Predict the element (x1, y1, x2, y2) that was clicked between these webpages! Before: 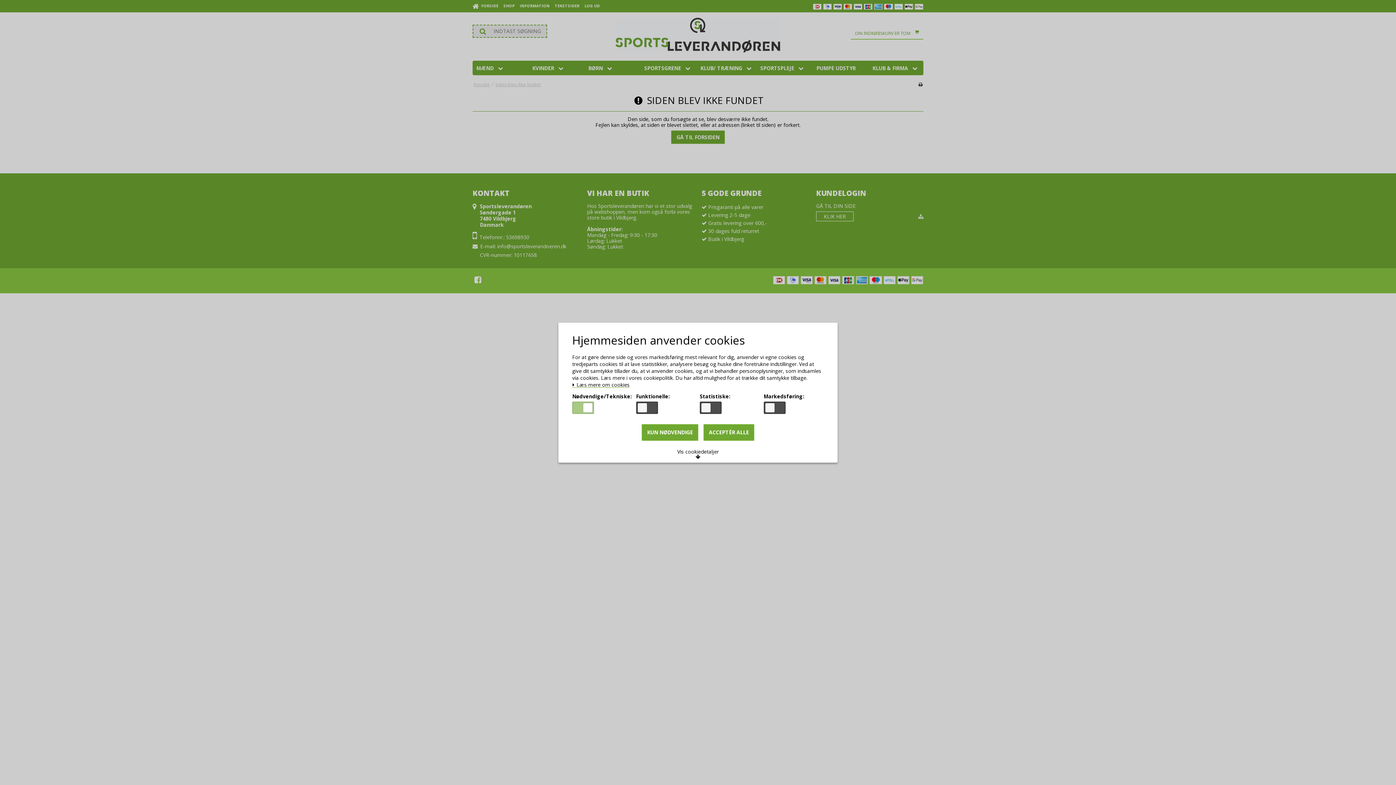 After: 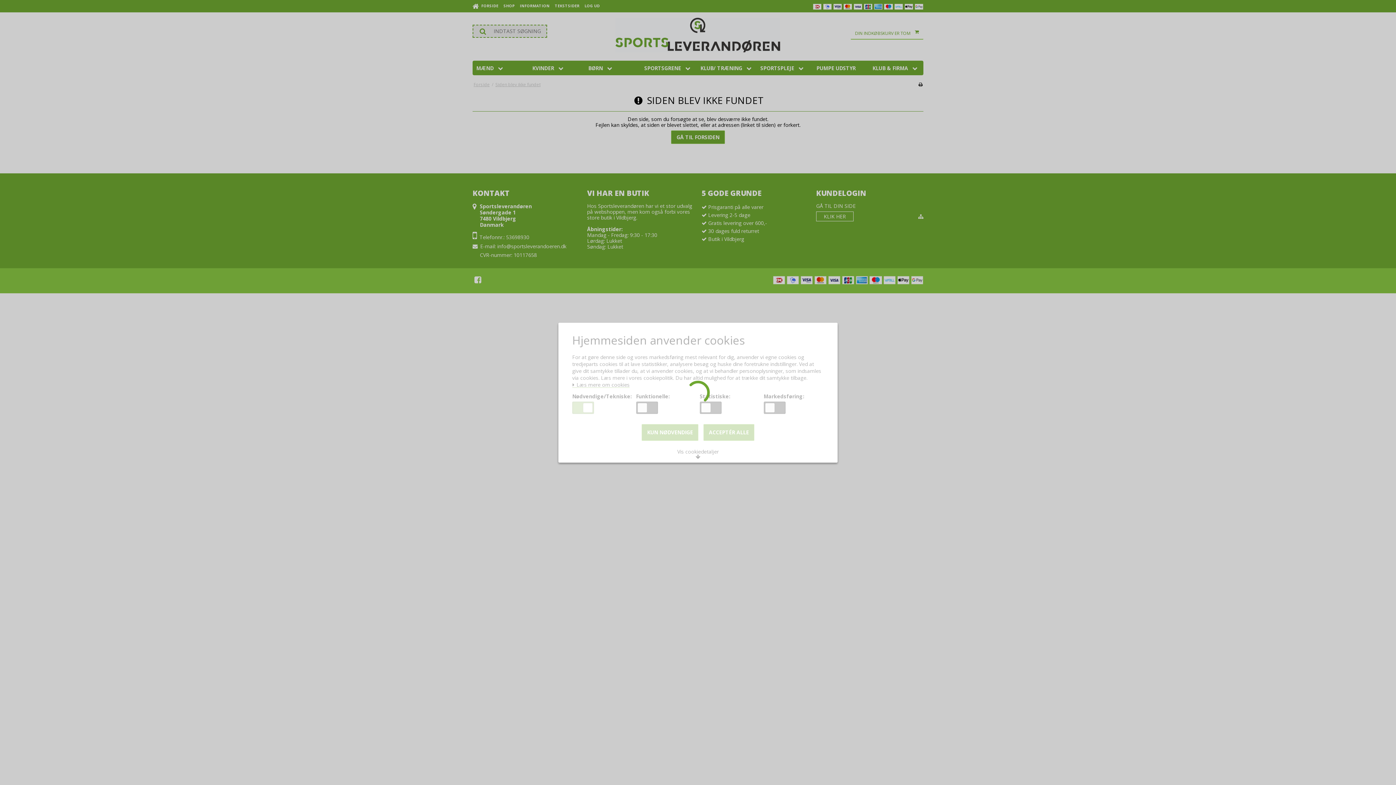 Action: label: ACCEPTÉR ALLE bbox: (703, 424, 754, 440)